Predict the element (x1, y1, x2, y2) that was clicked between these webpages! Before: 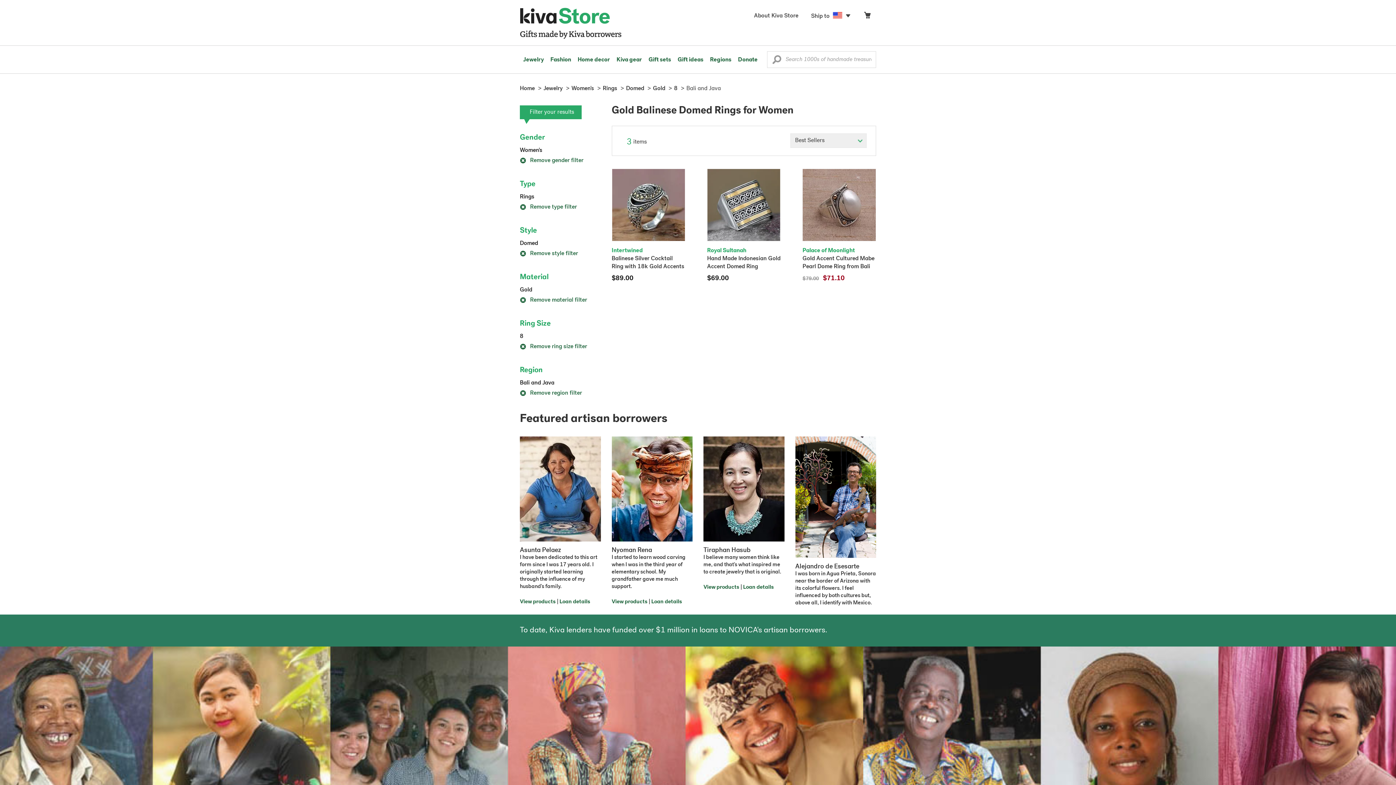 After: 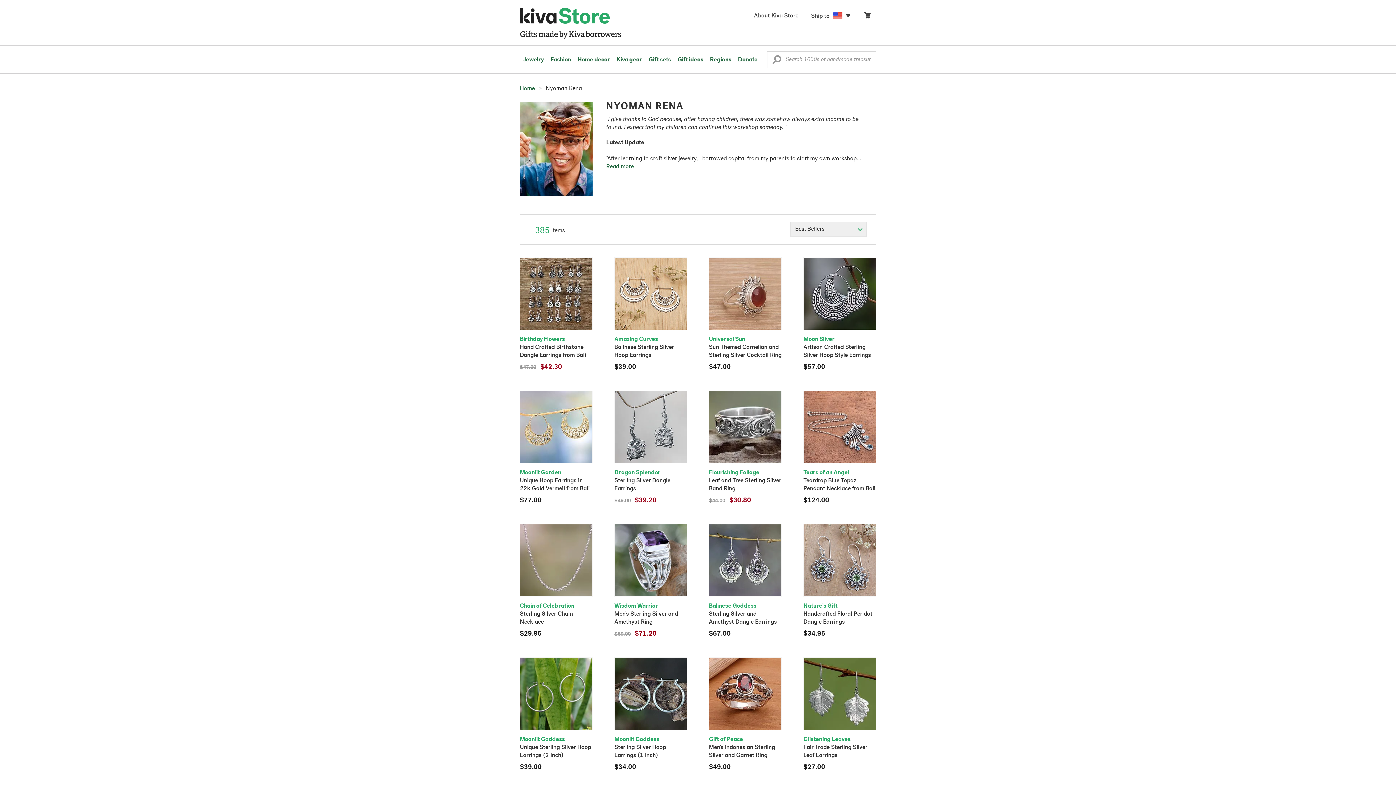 Action: label: Nyoman Rena
I started to learn wood carving when I was in the third year of elementary school. My grandfather gave me much support. bbox: (611, 489, 692, 591)